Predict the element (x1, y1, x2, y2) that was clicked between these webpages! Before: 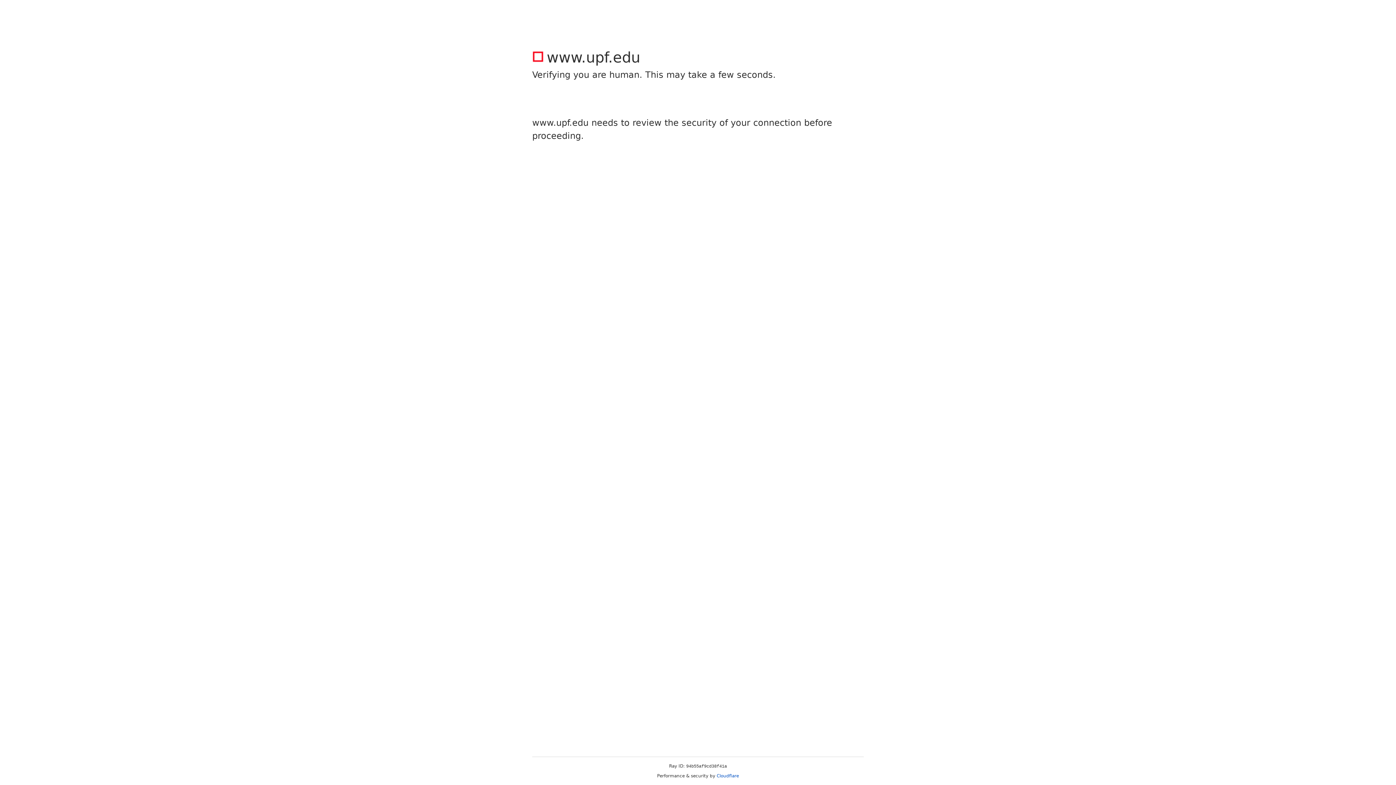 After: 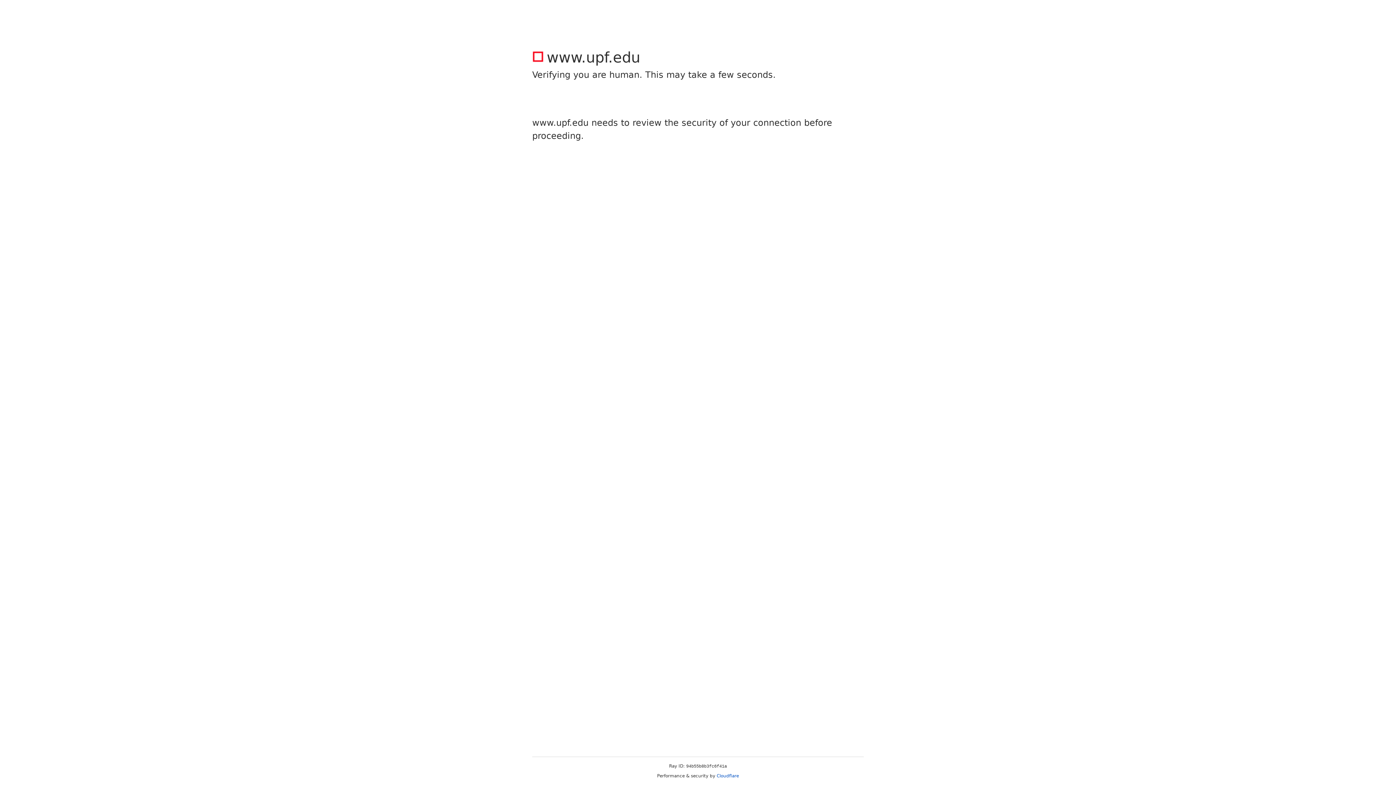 Action: bbox: (716, 773, 739, 778) label: Cloudflare